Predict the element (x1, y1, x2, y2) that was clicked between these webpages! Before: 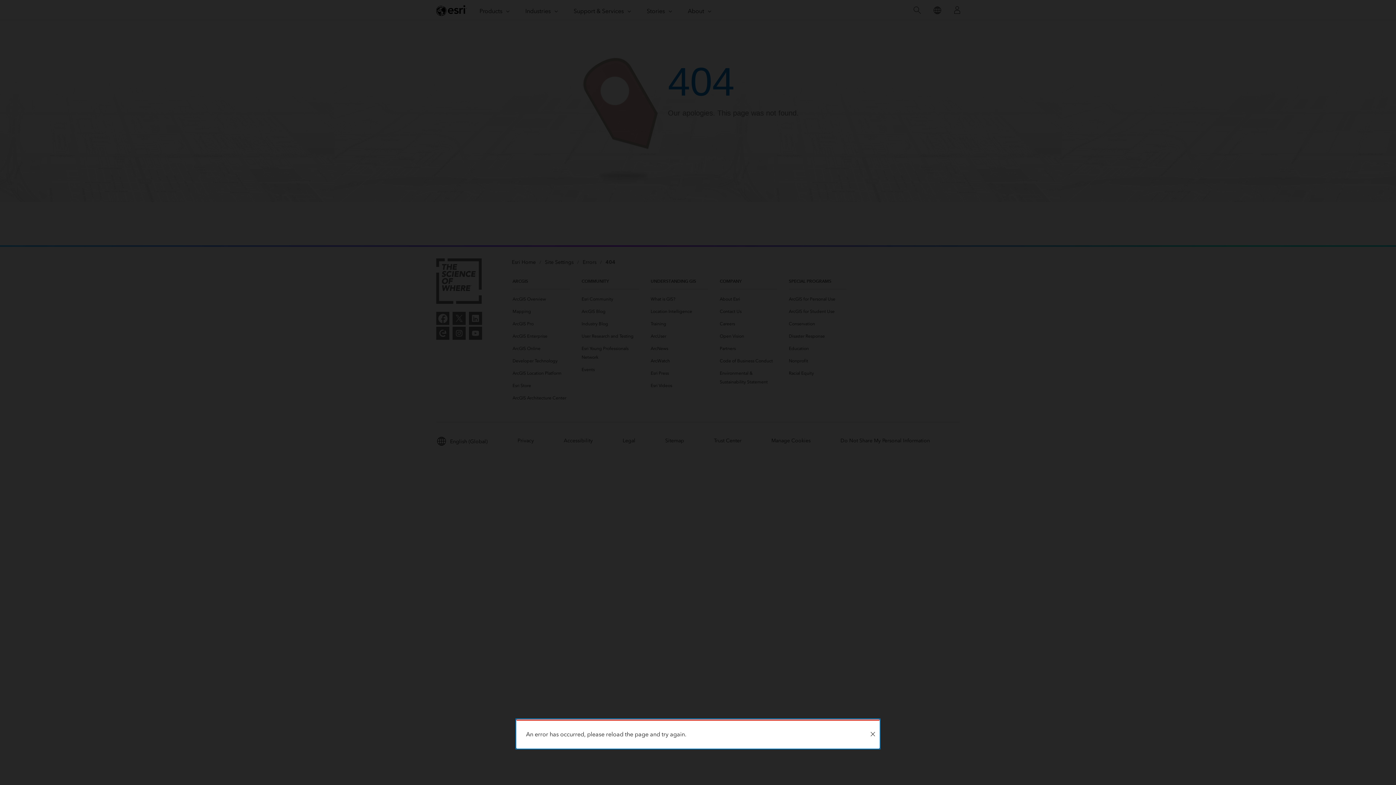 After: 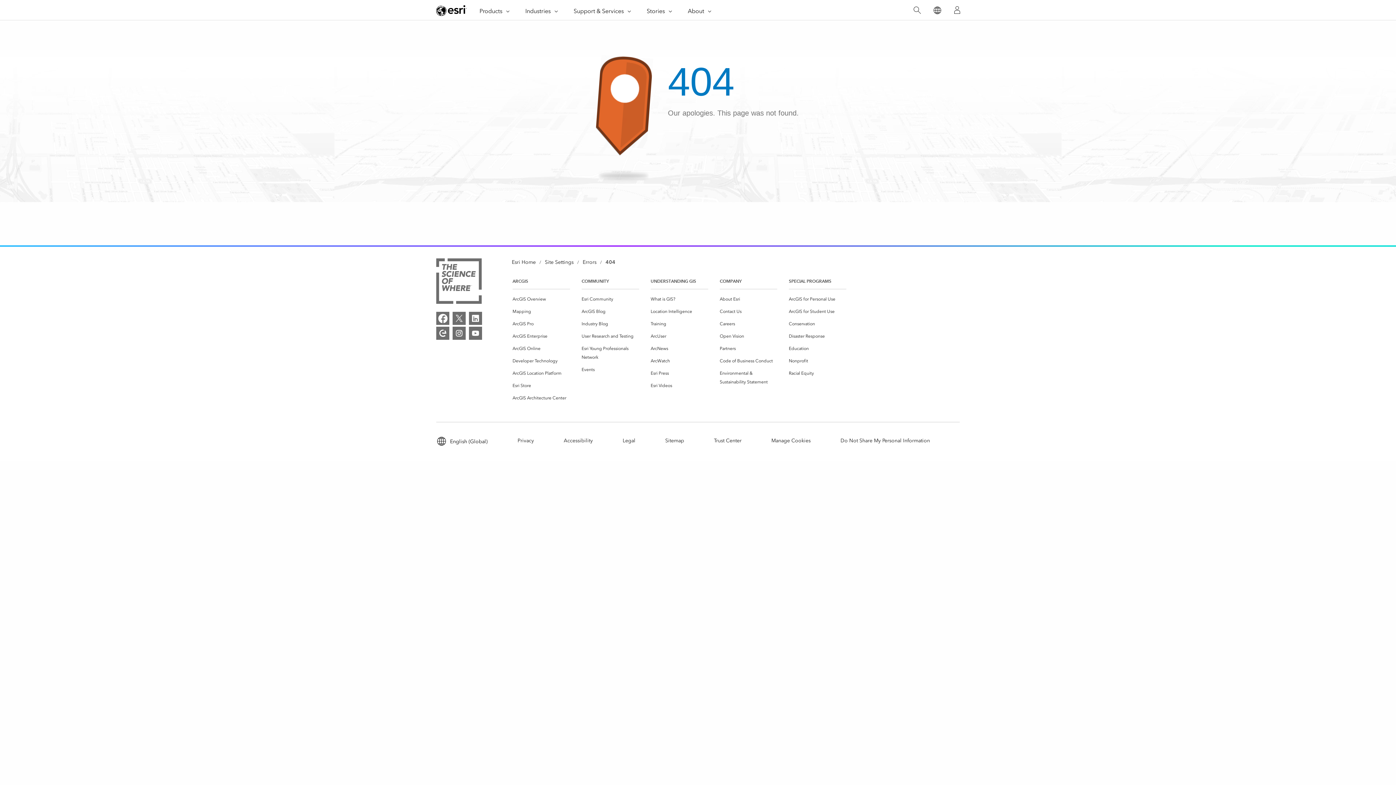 Action: bbox: (866, 721, 879, 748) label: Close